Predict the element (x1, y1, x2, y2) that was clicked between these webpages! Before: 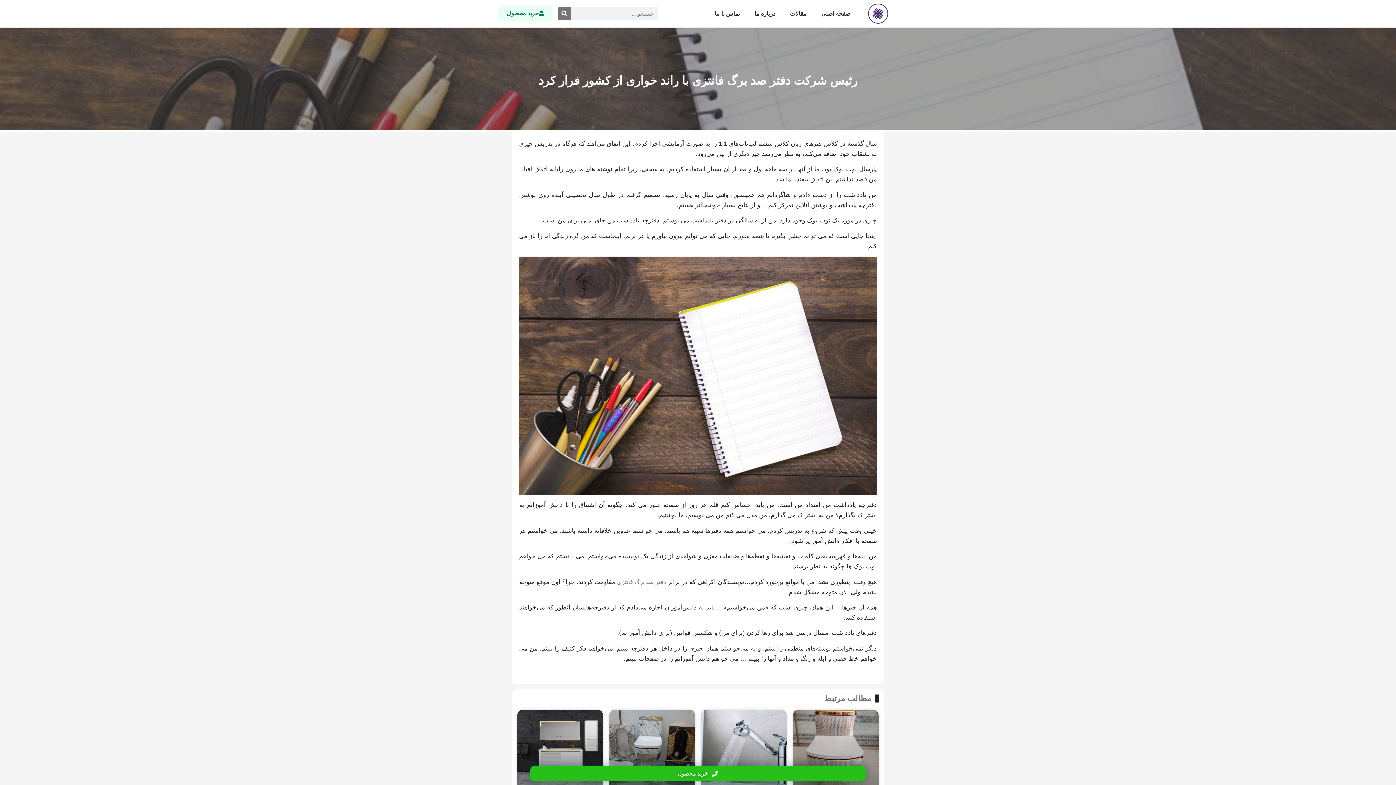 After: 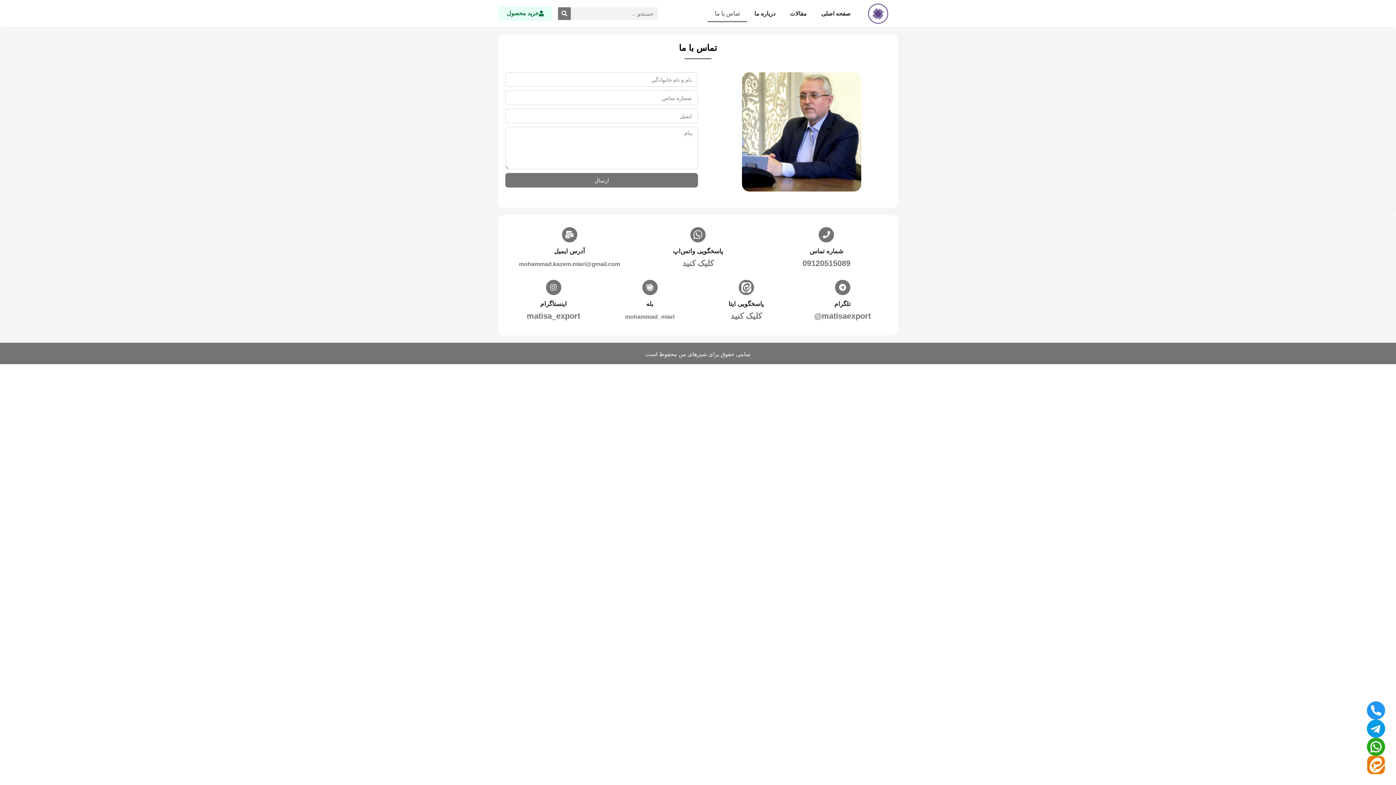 Action: bbox: (707, 5, 747, 22) label: تماس با ما